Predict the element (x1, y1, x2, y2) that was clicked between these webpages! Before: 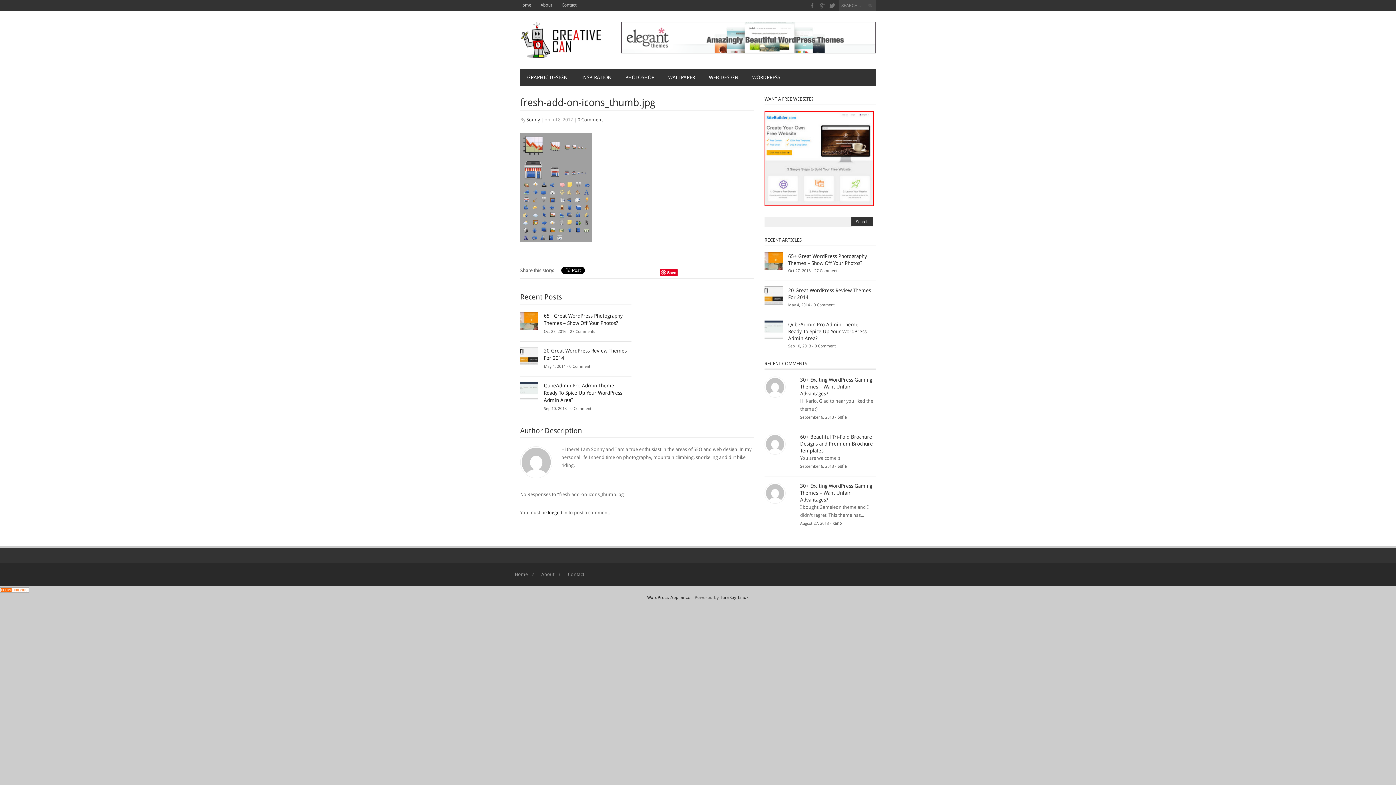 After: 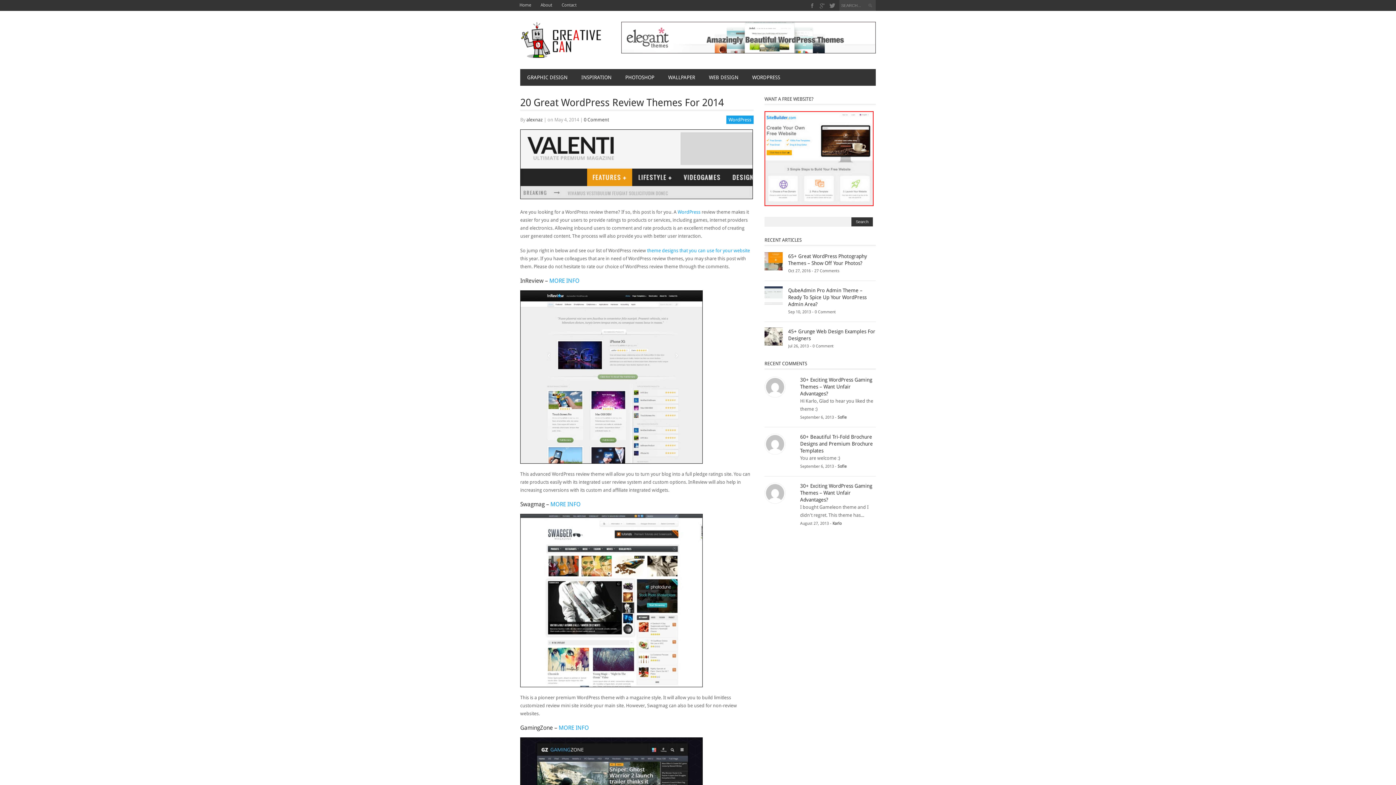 Action: bbox: (764, 292, 782, 298)